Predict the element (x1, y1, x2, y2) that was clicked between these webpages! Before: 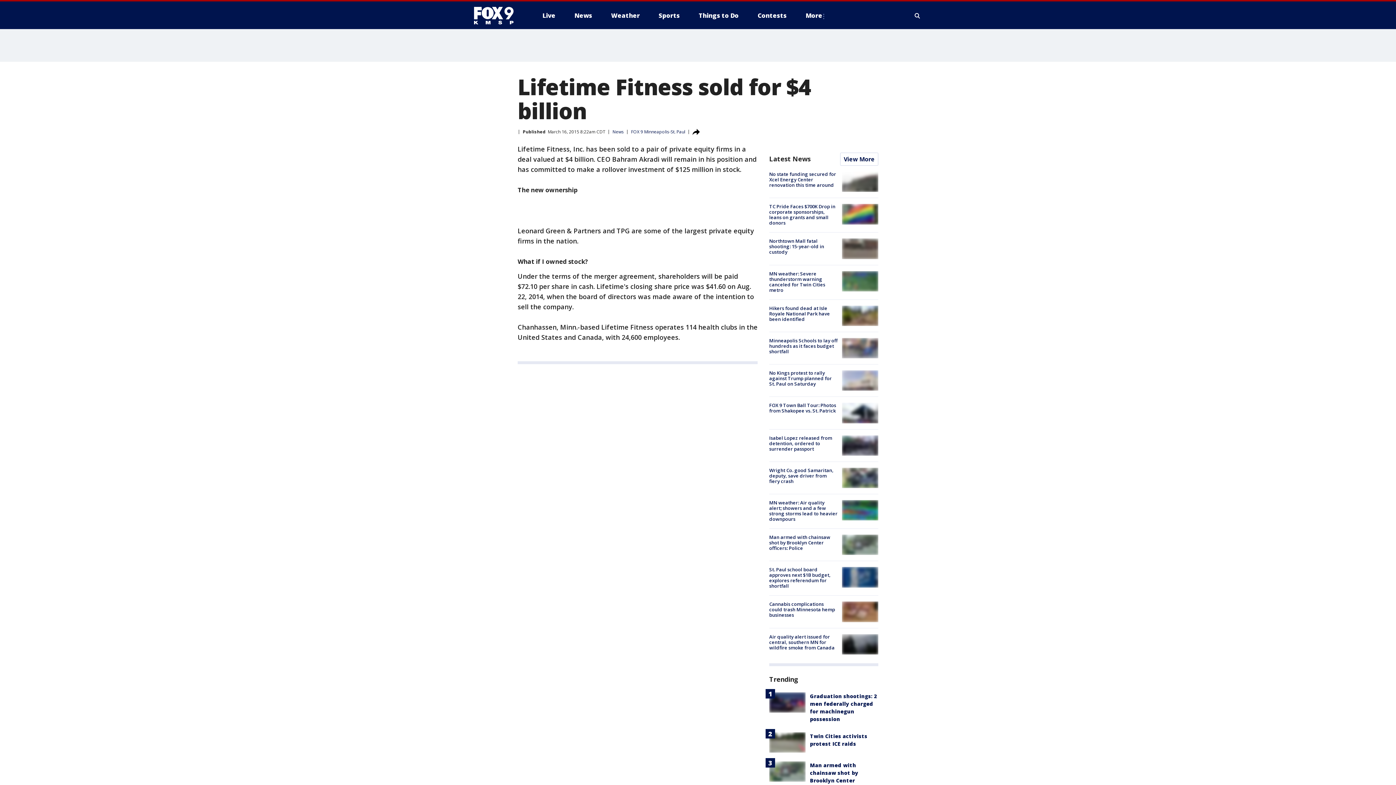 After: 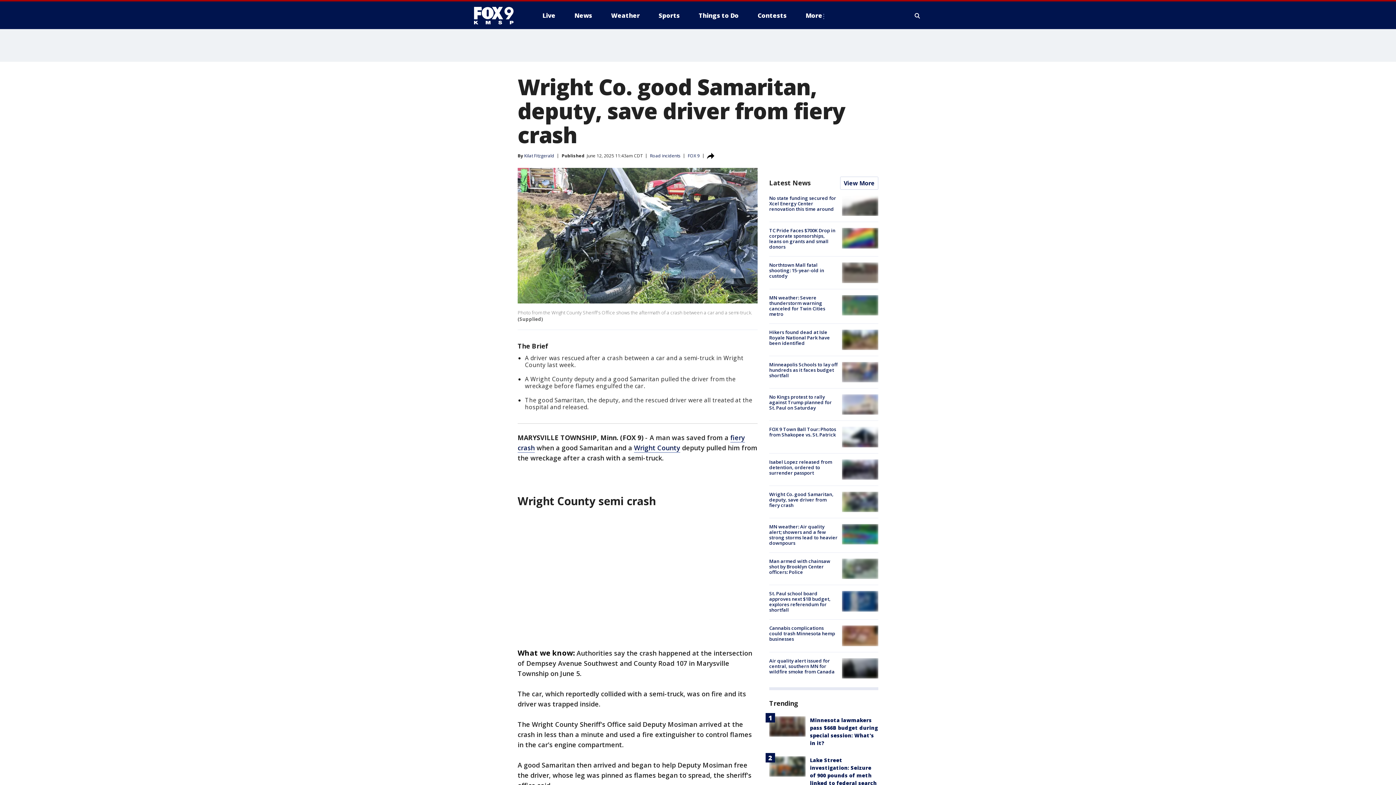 Action: bbox: (769, 467, 833, 484) label: Wright Co. good Samaritan, deputy, save driver from fiery crash